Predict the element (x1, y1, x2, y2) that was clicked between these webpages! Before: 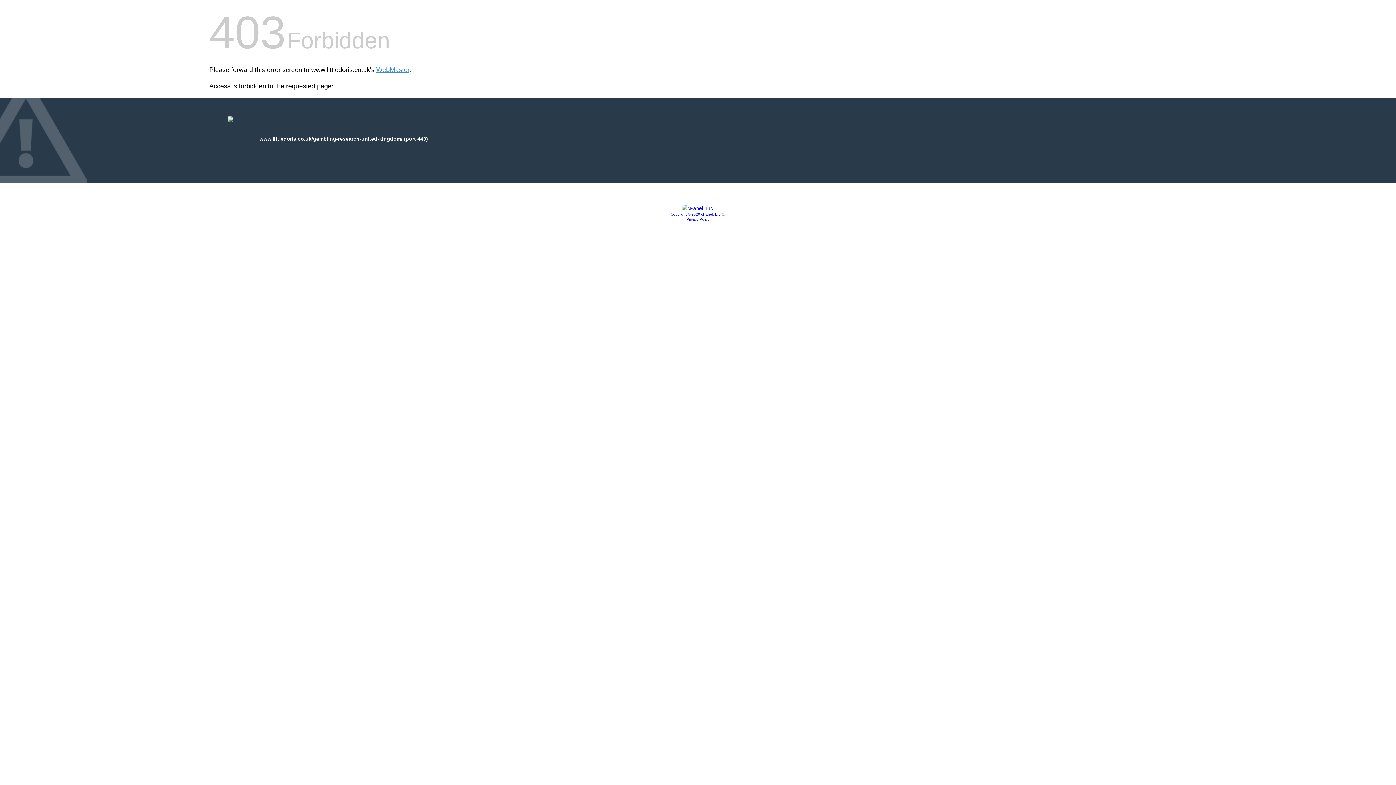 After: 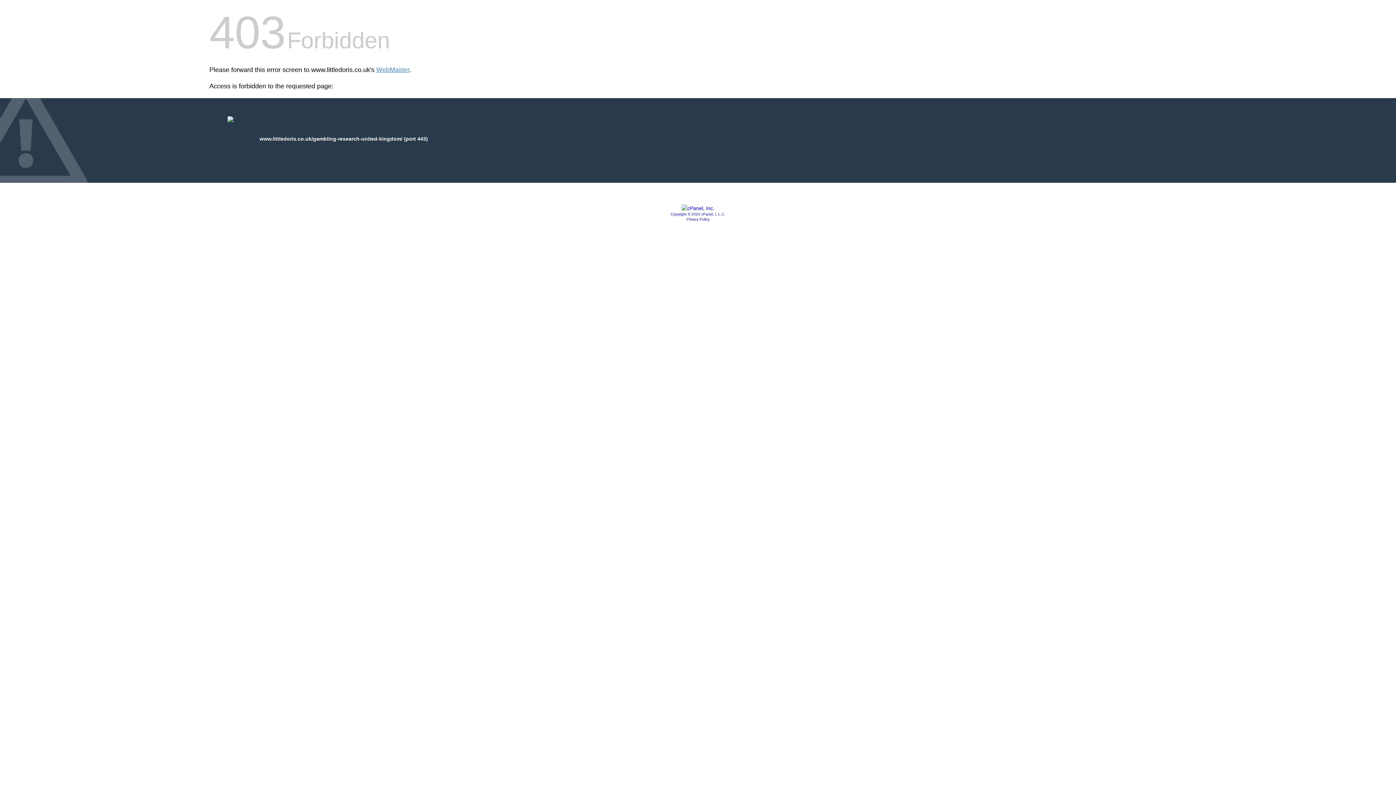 Action: bbox: (681, 205, 714, 211)